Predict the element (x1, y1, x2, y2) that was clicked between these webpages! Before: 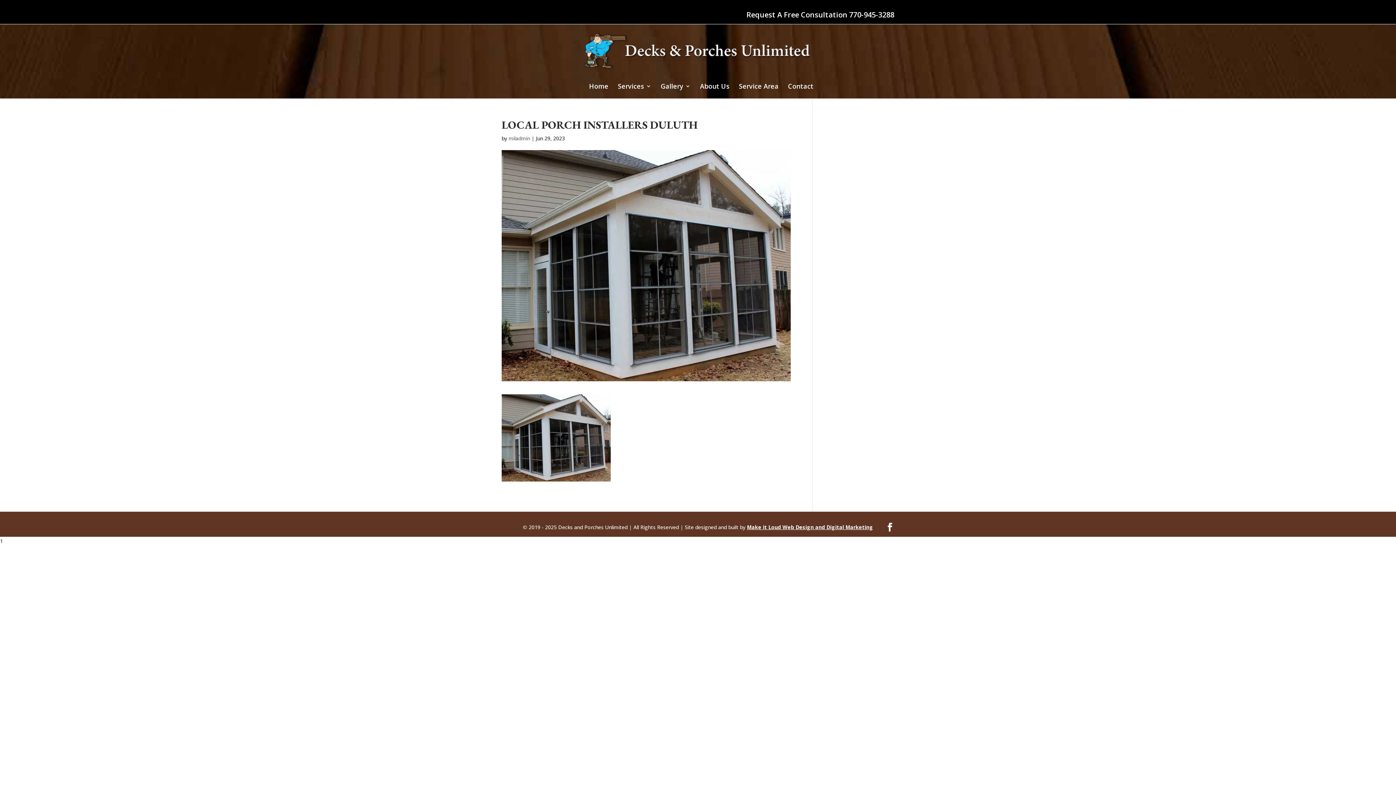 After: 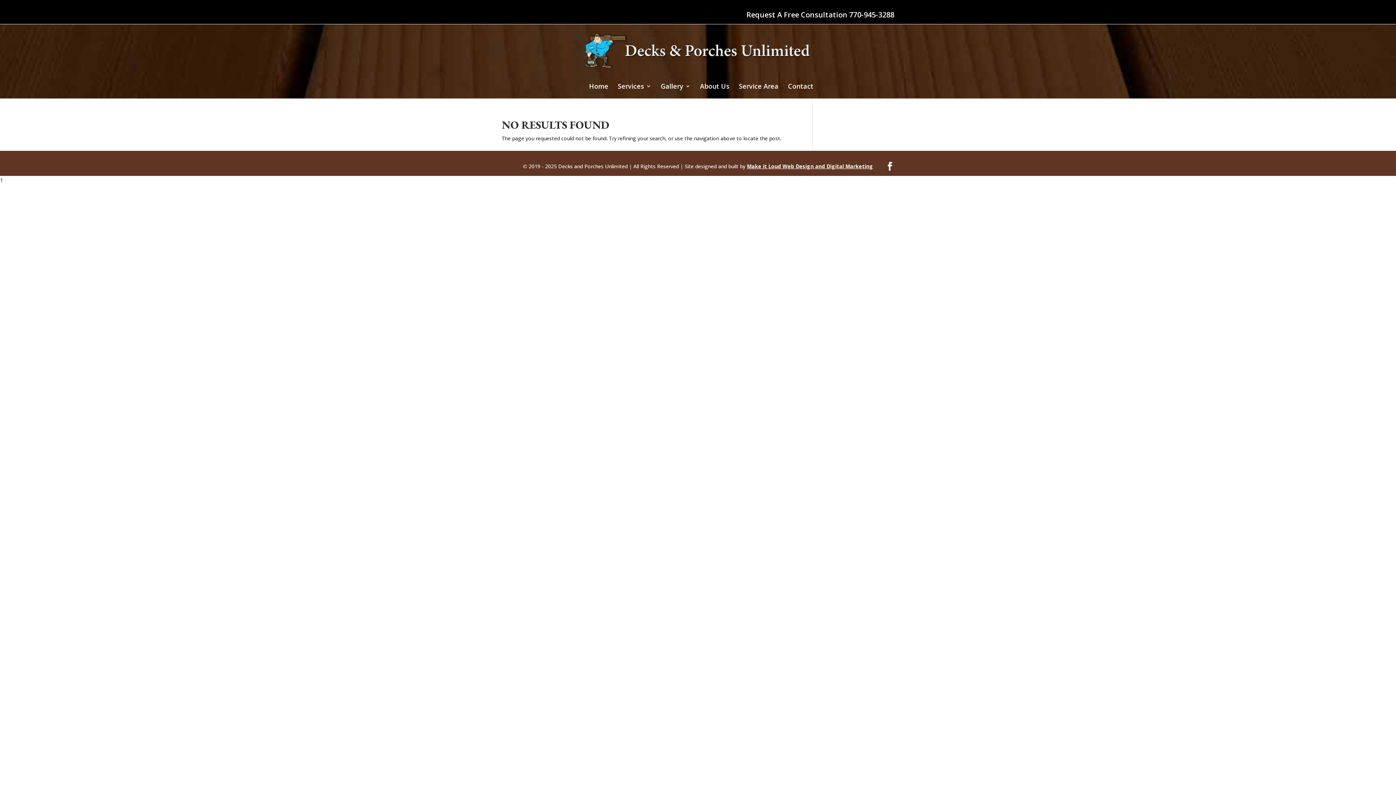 Action: label: miladmin bbox: (508, 134, 530, 141)